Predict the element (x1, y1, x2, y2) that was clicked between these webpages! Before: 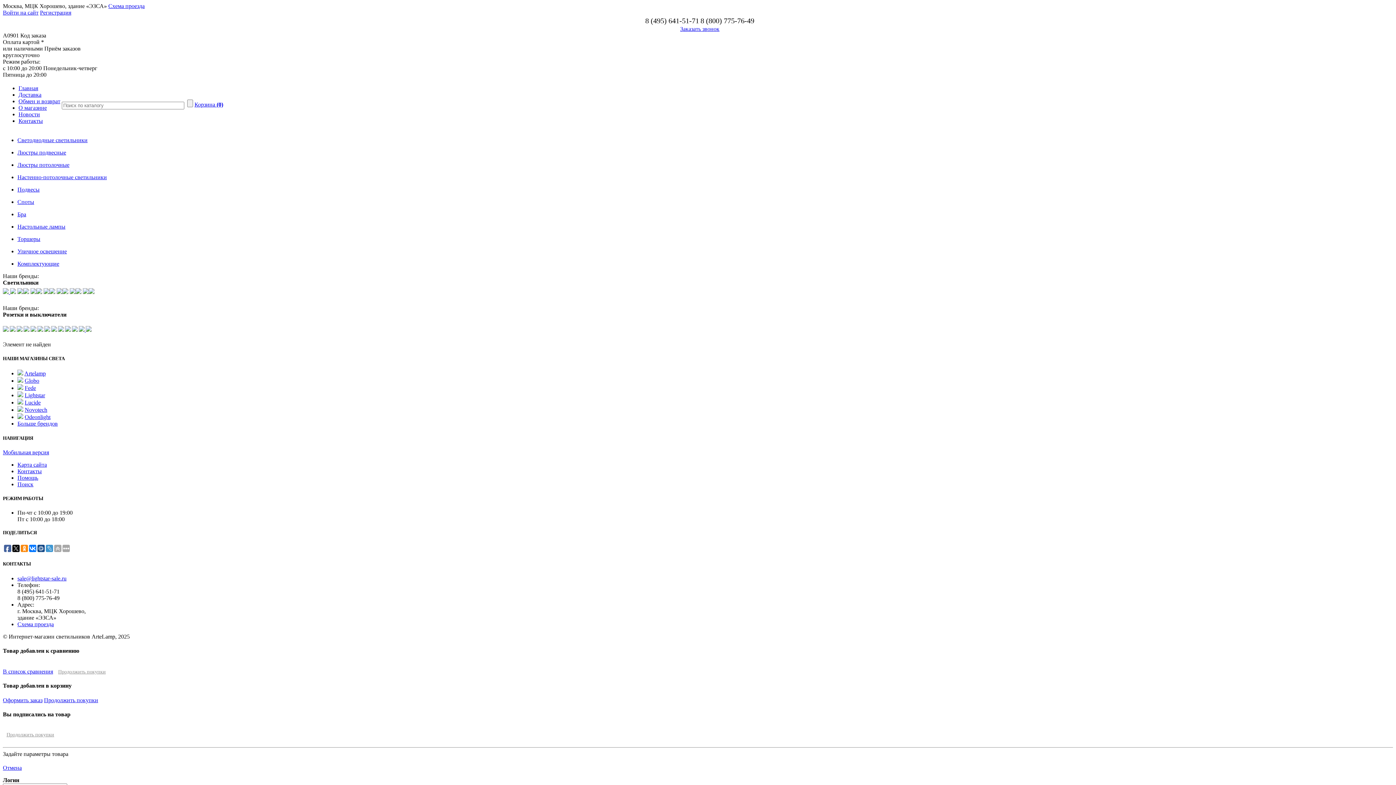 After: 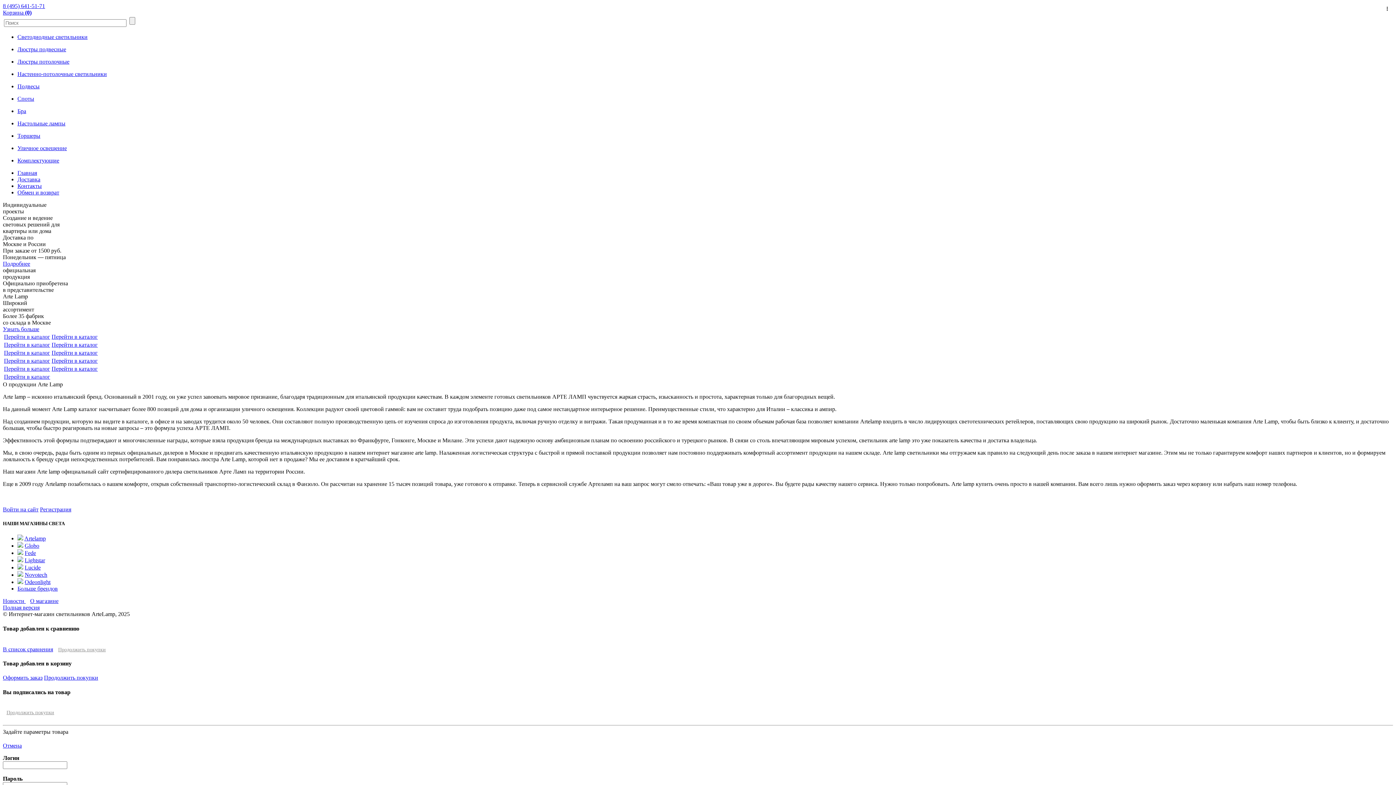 Action: label: Мобильная версия bbox: (2, 449, 49, 455)